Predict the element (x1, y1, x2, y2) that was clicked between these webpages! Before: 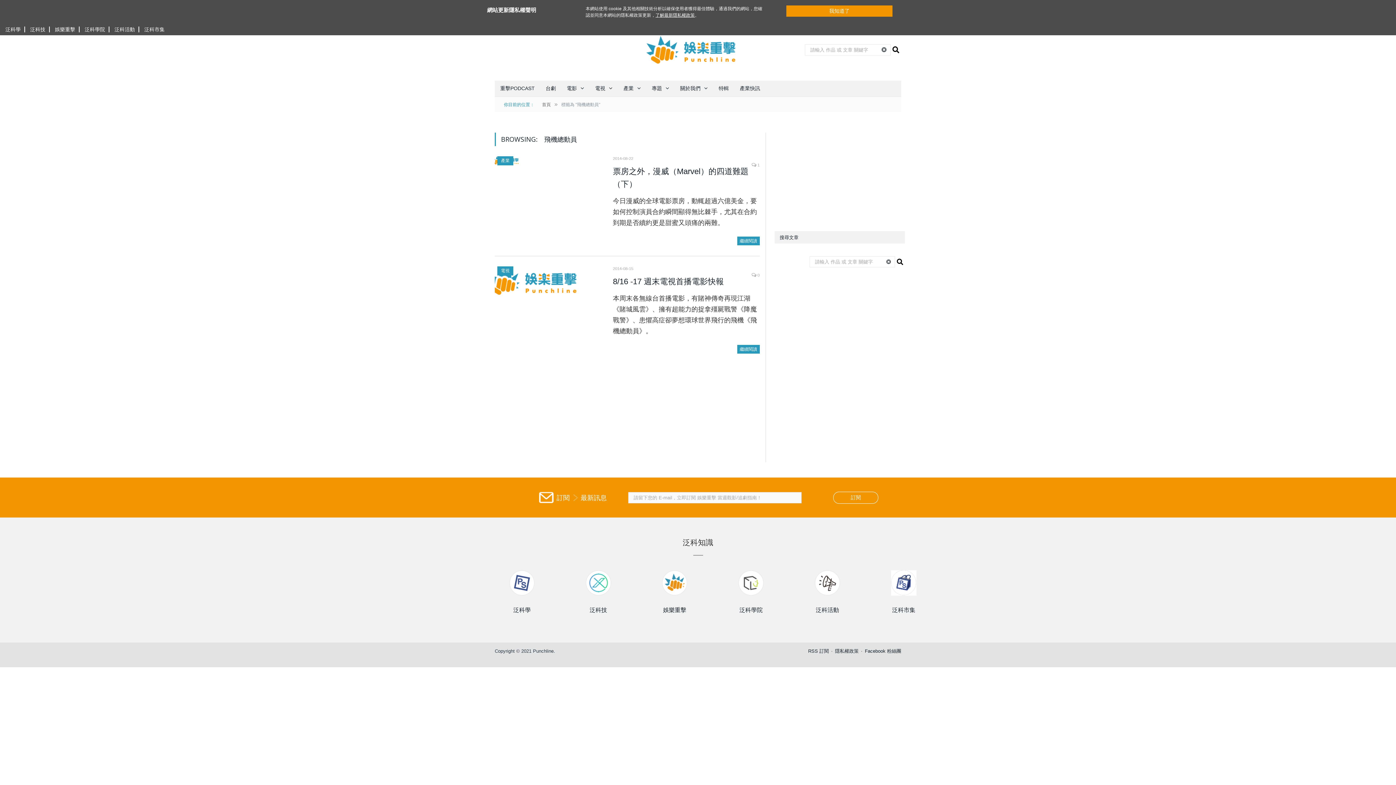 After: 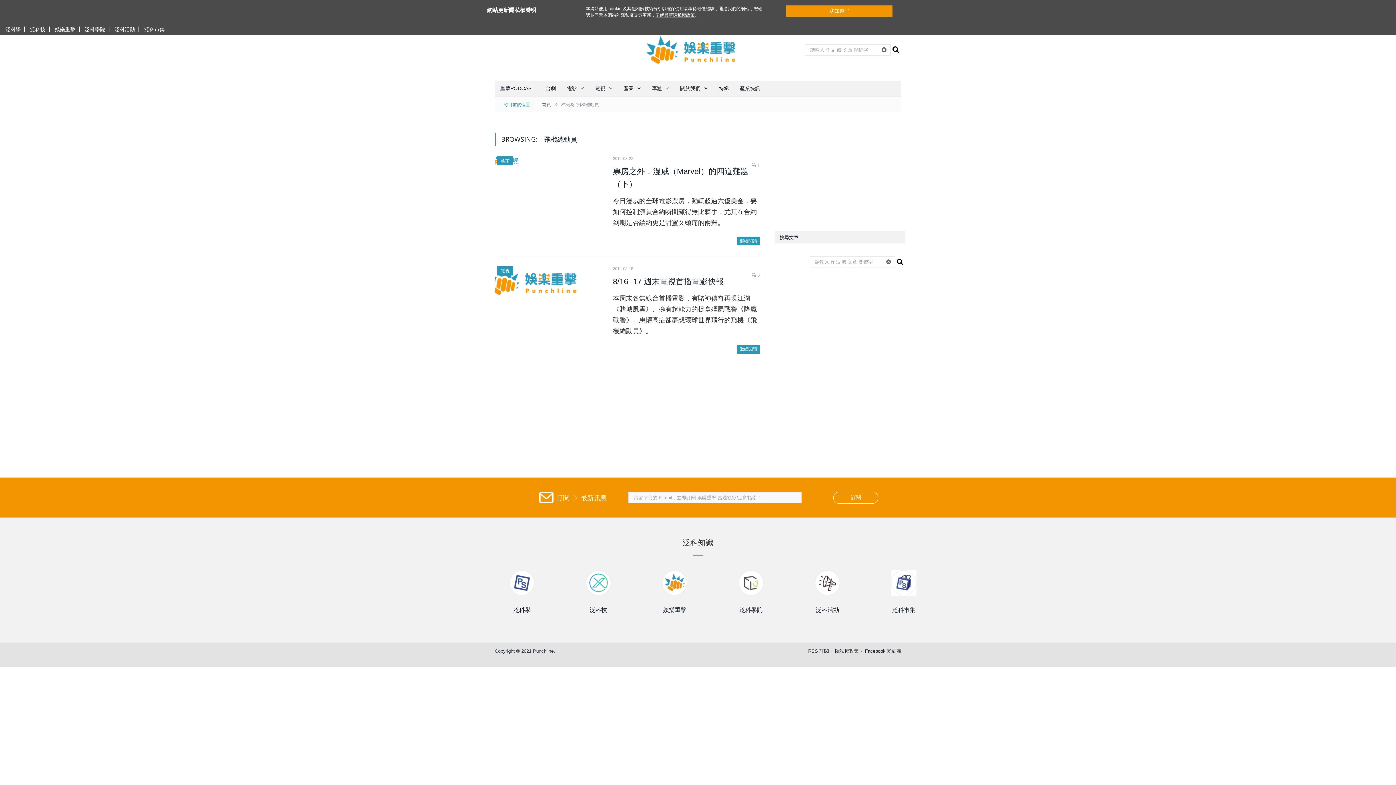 Action: label: 娛樂重擊 bbox: (51, 26, 79, 32)